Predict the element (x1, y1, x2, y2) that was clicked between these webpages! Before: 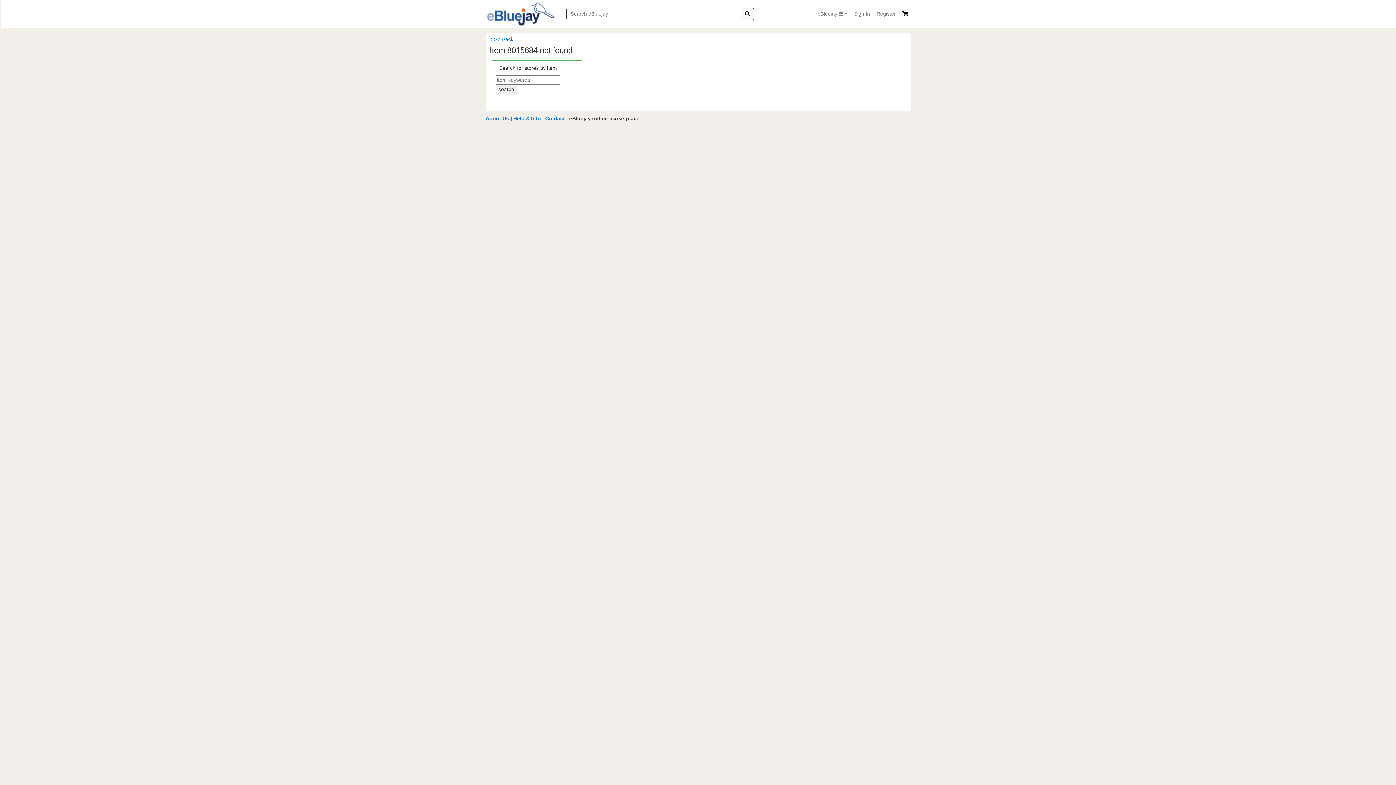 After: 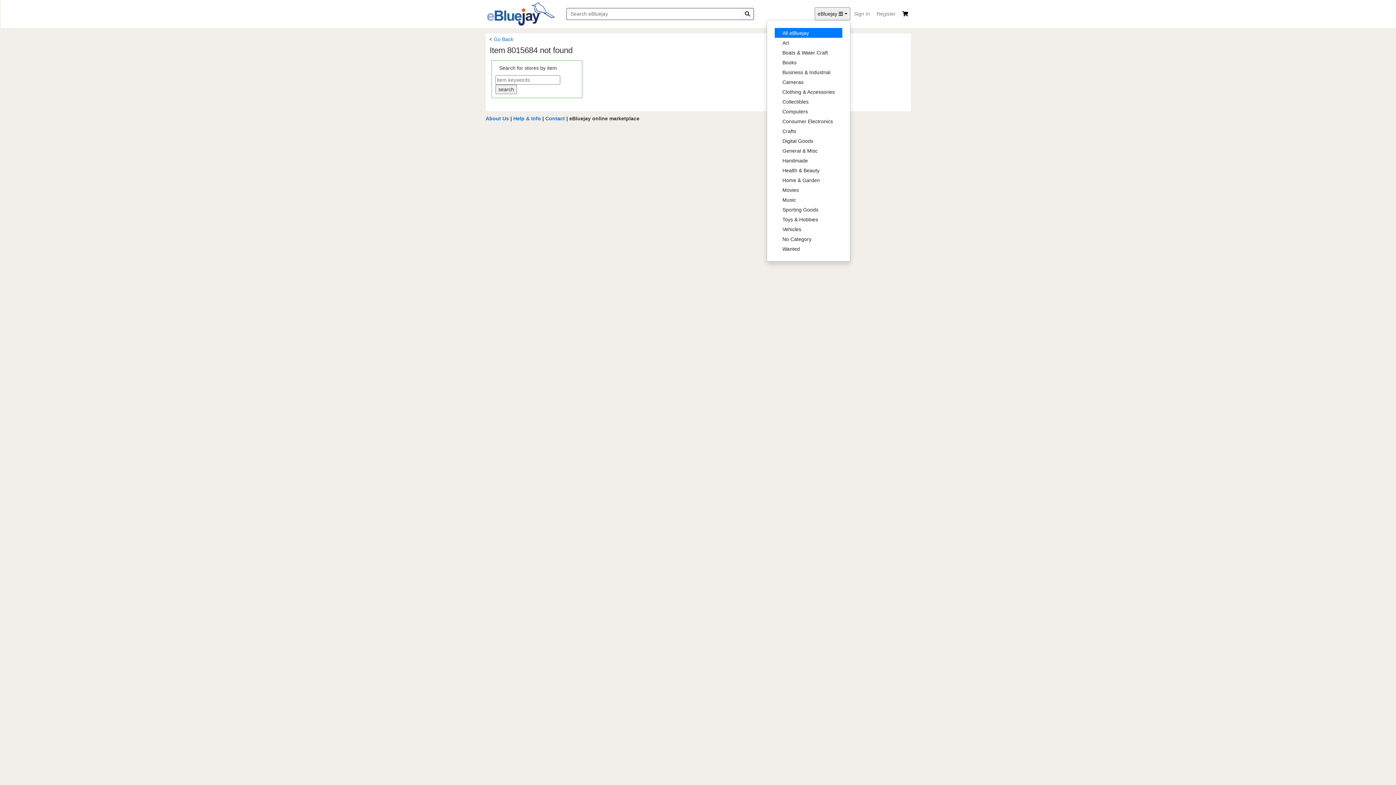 Action: bbox: (814, 7, 850, 20) label: eBluejay 